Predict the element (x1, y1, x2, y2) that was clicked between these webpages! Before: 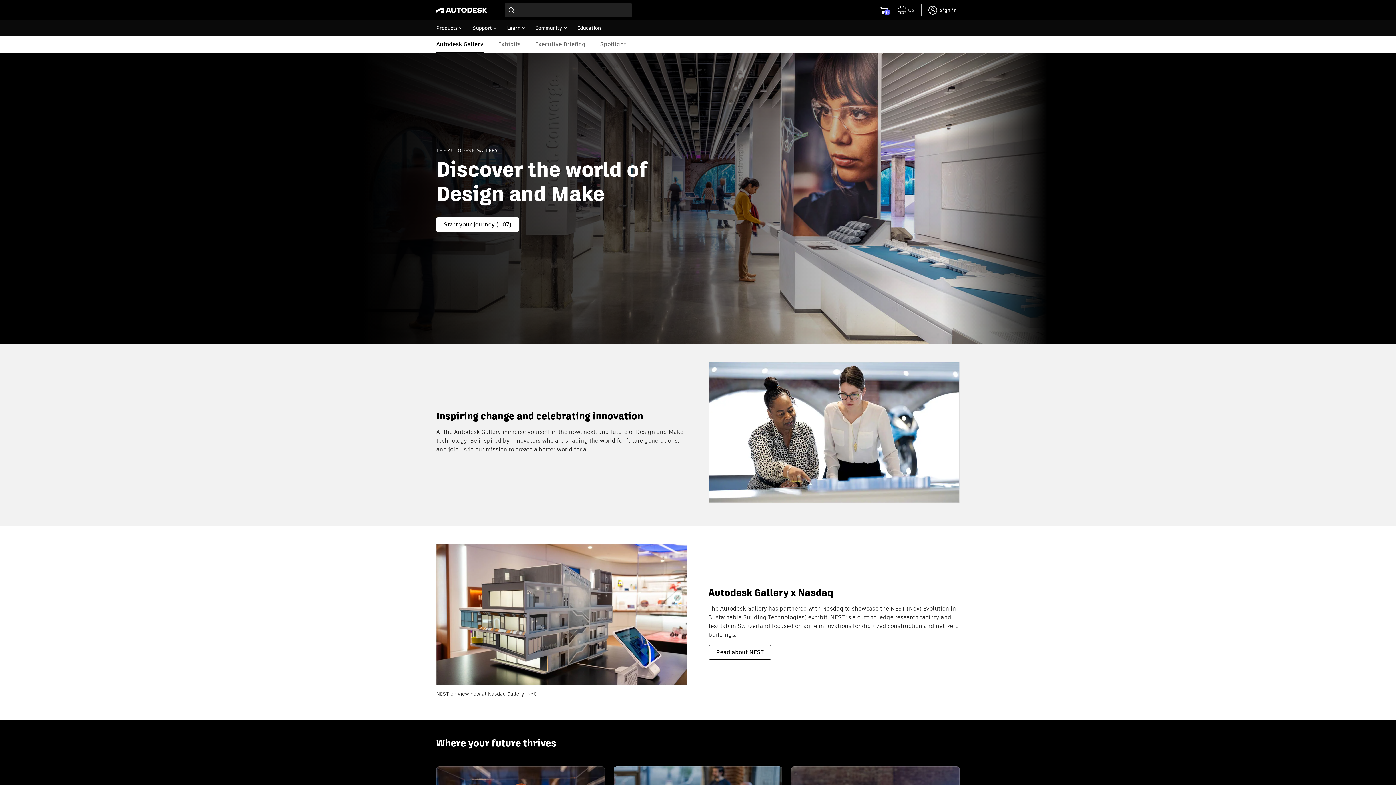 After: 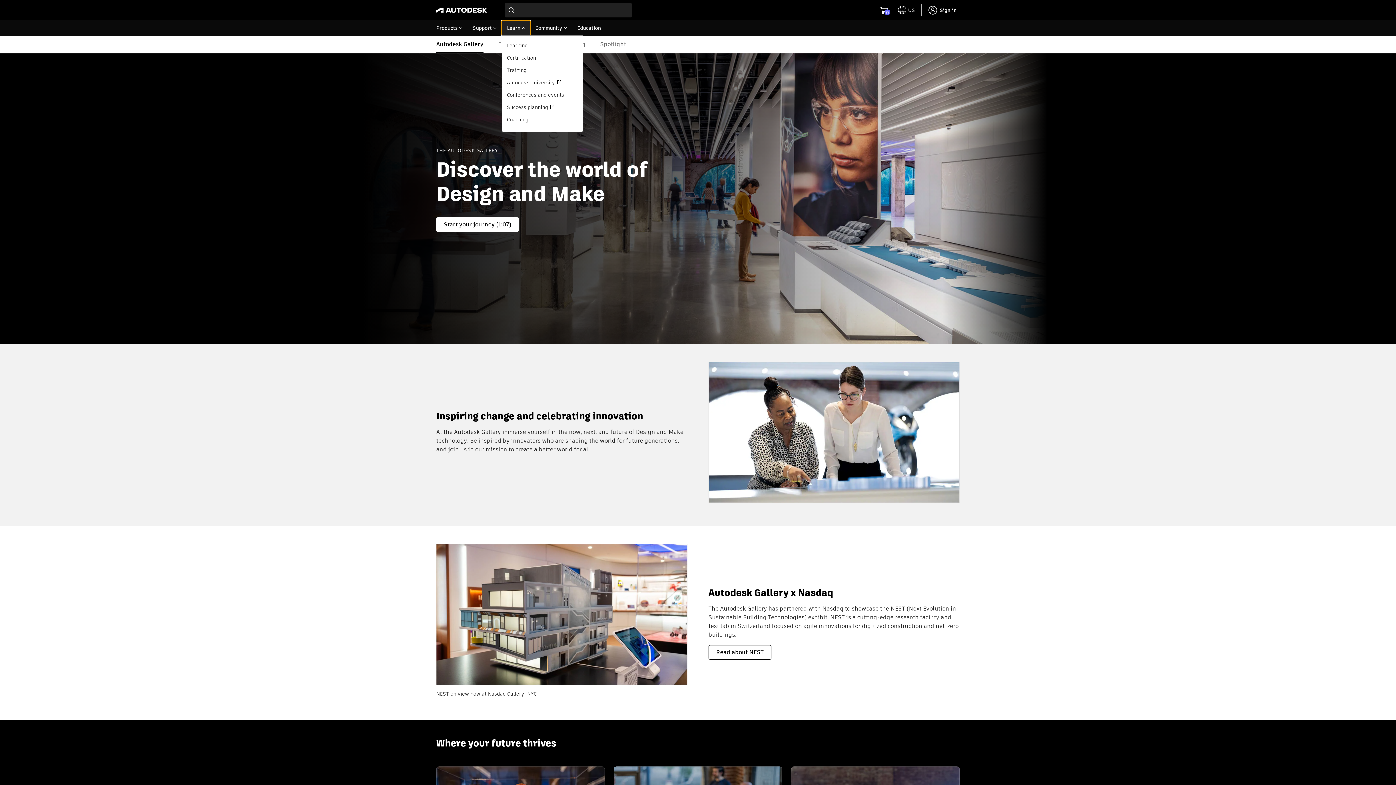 Action: label: Learn bbox: (501, 20, 530, 35)